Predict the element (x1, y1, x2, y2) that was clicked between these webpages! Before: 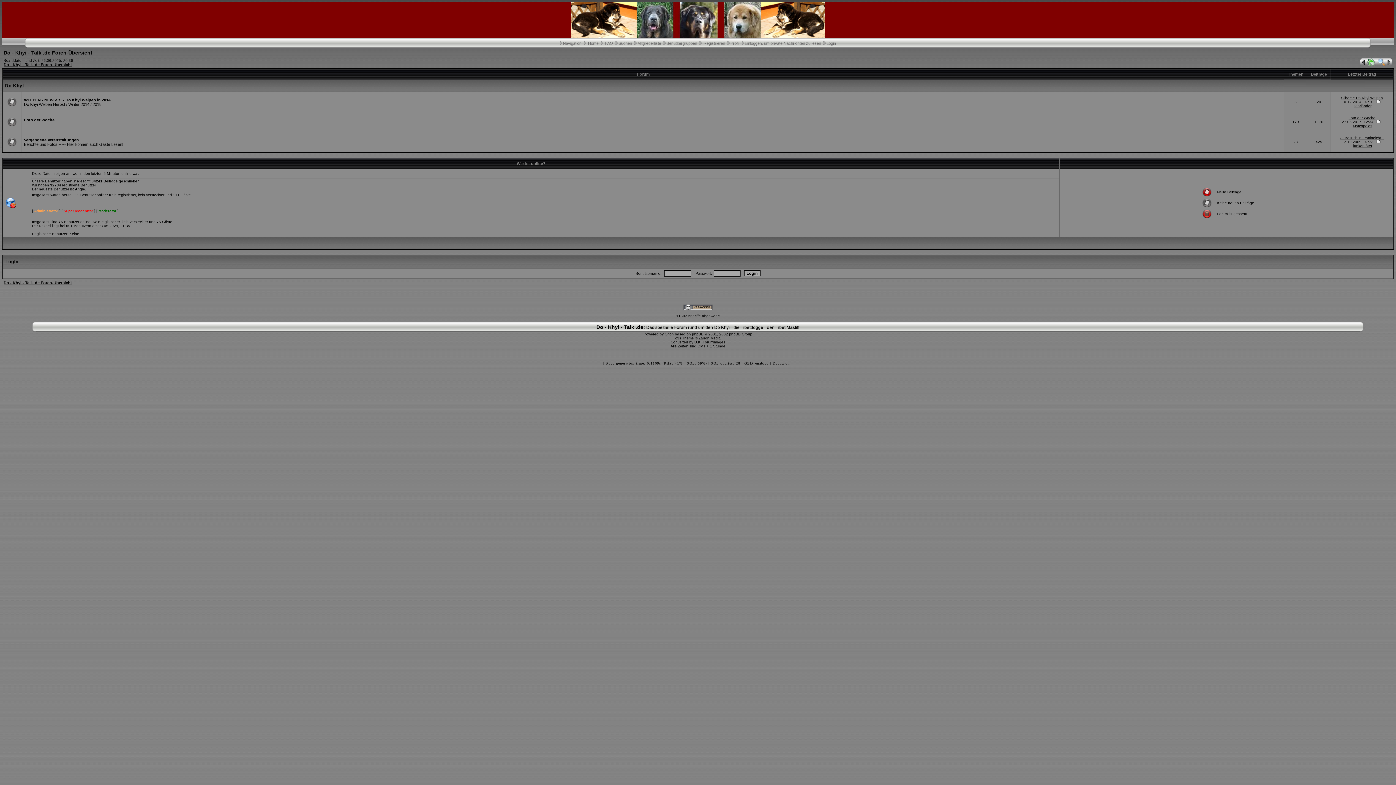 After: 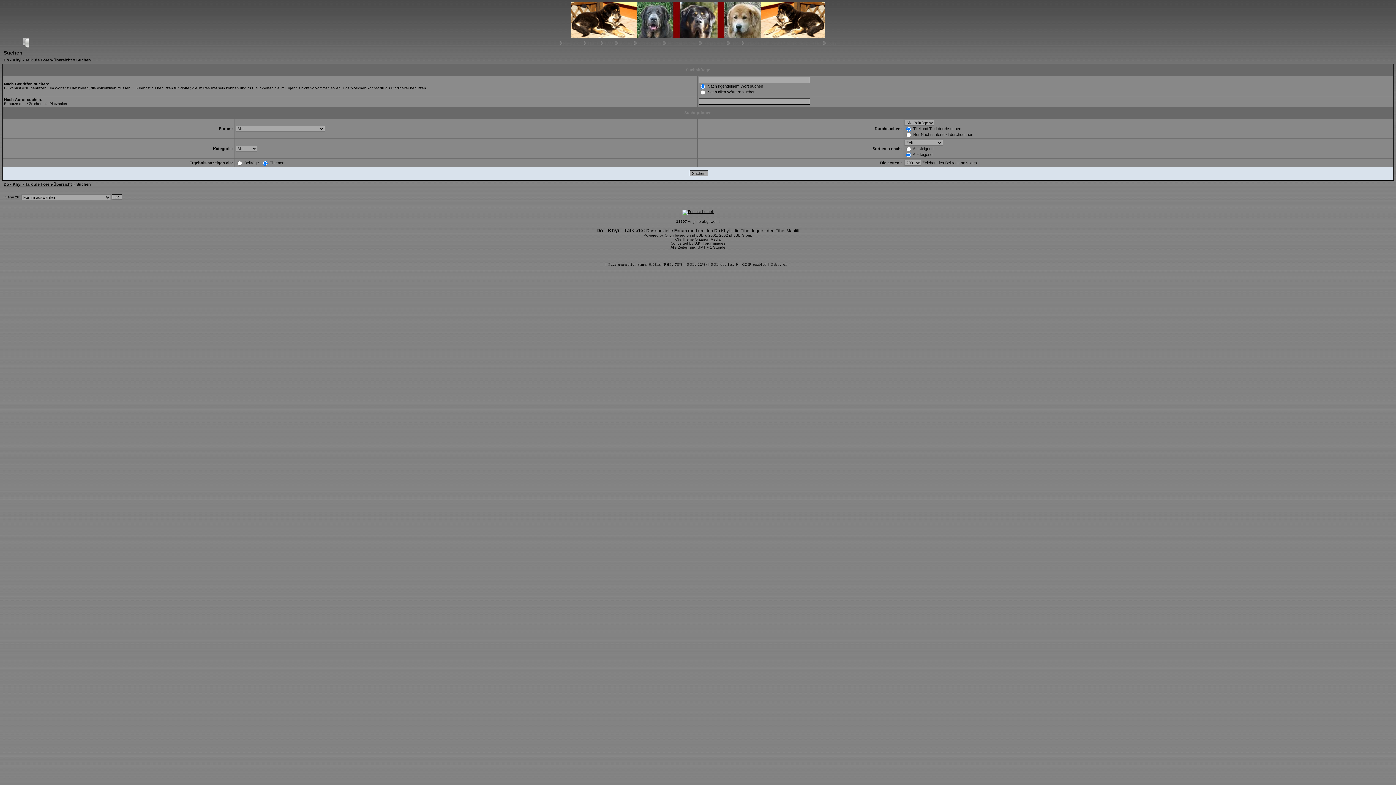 Action: bbox: (618, 41, 632, 45) label: Suchen